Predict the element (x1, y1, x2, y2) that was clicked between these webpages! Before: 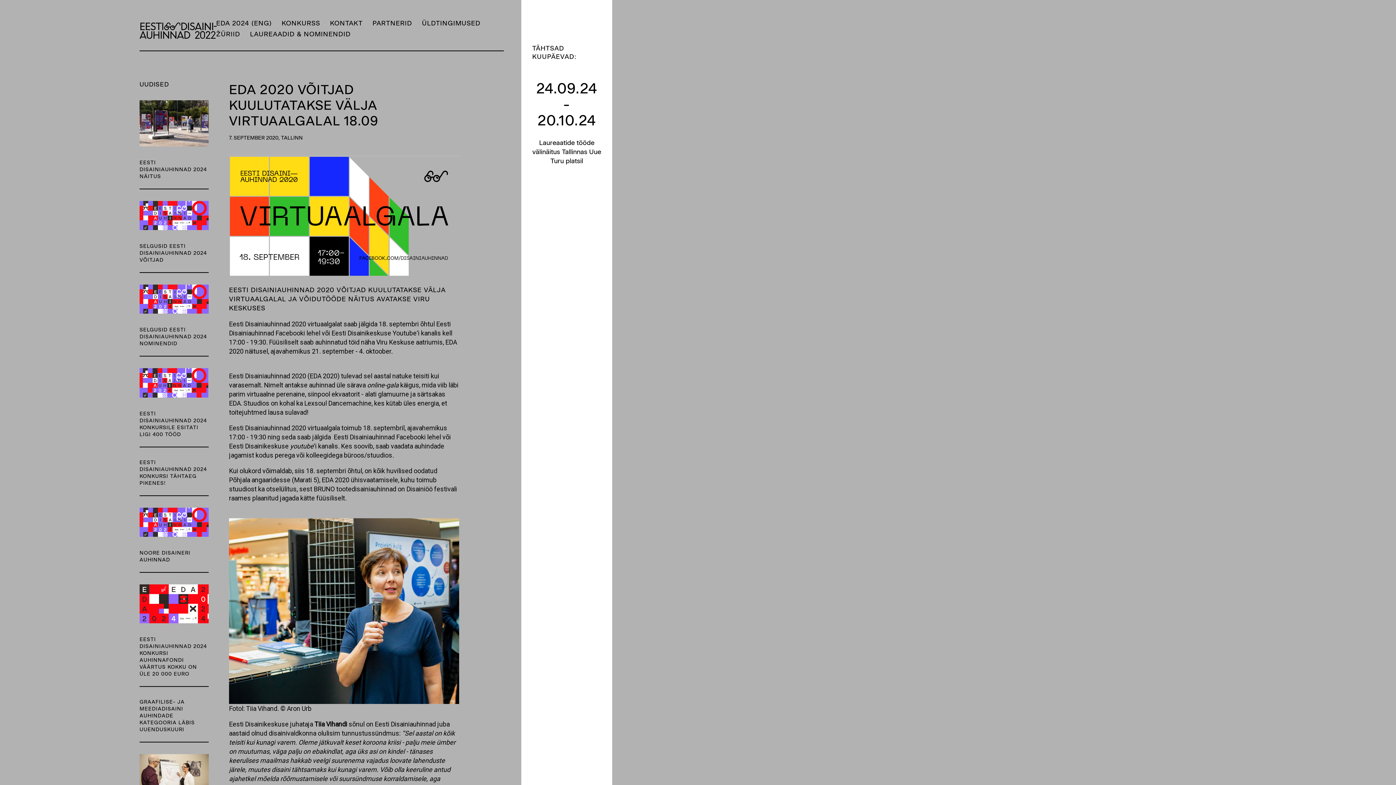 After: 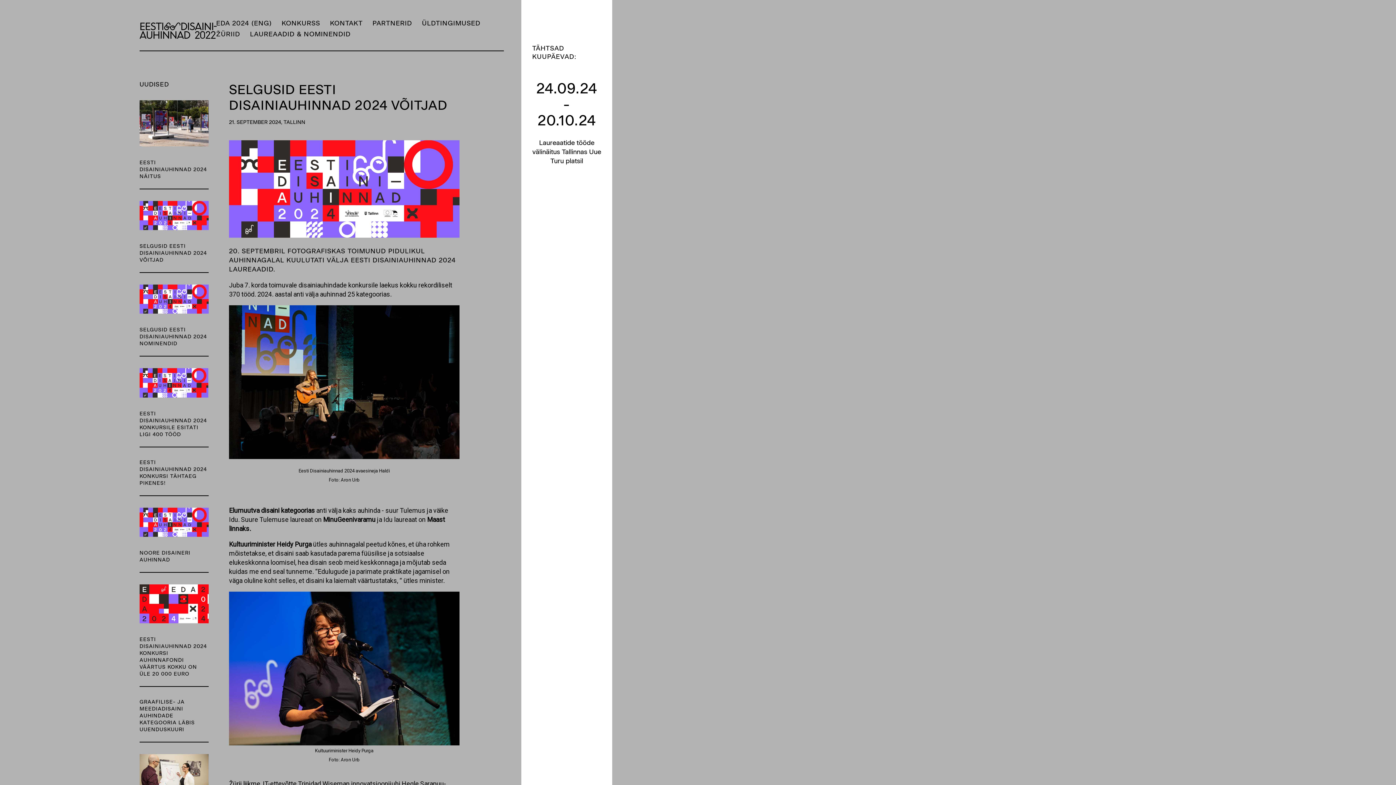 Action: bbox: (139, 243, 206, 263) label: SELGUSID EESTI DISAINIAUHINNAD 2024 VÕITJAD